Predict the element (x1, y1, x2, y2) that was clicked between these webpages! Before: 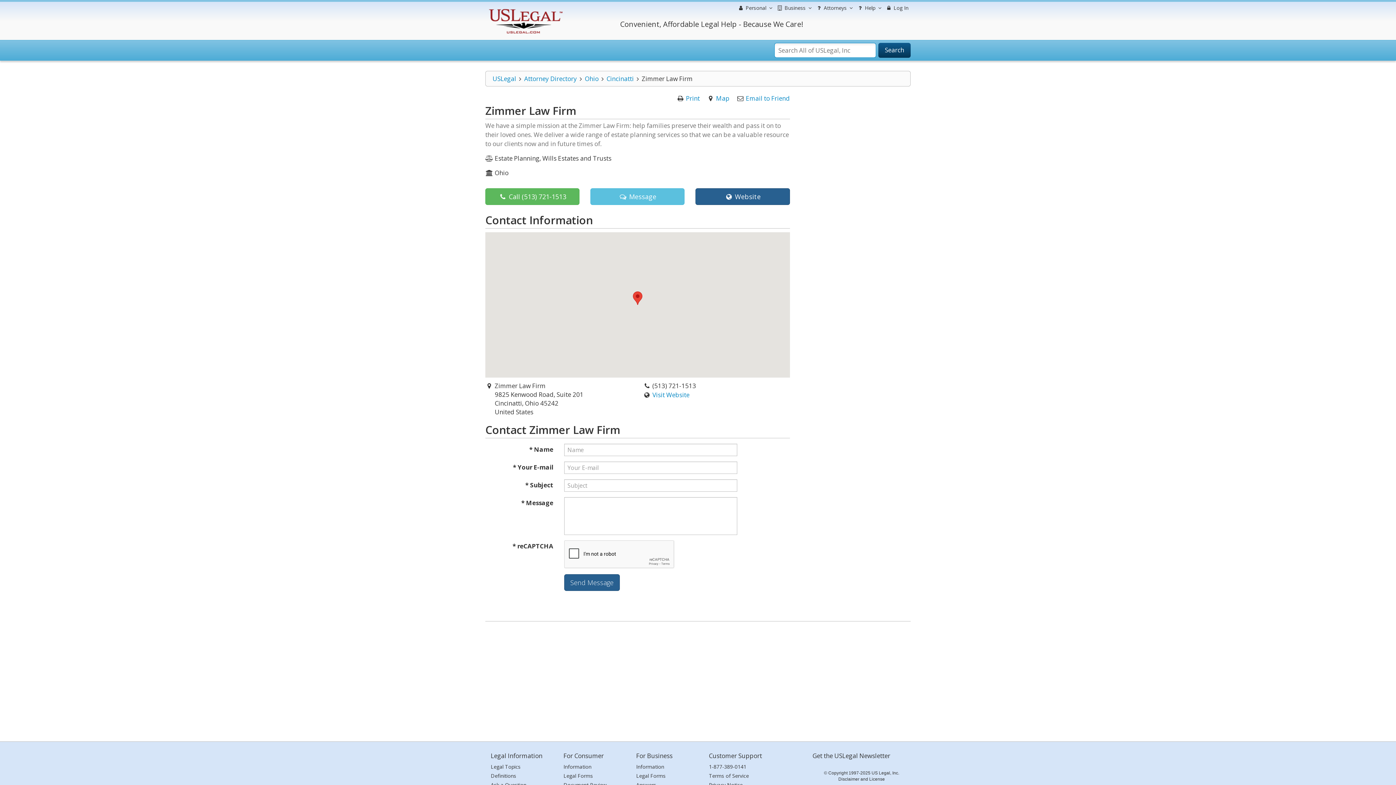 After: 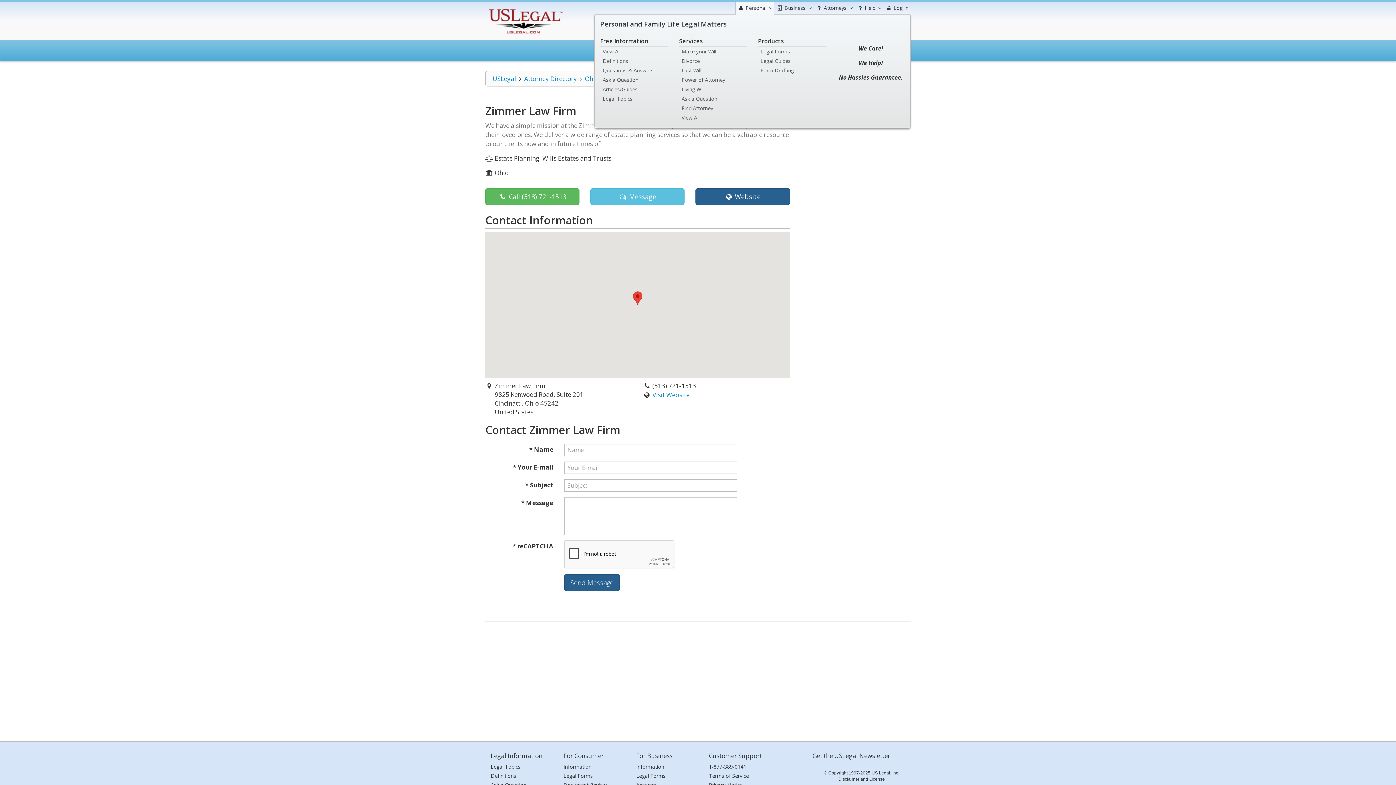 Action: label:  Personal bbox: (735, 1, 774, 14)